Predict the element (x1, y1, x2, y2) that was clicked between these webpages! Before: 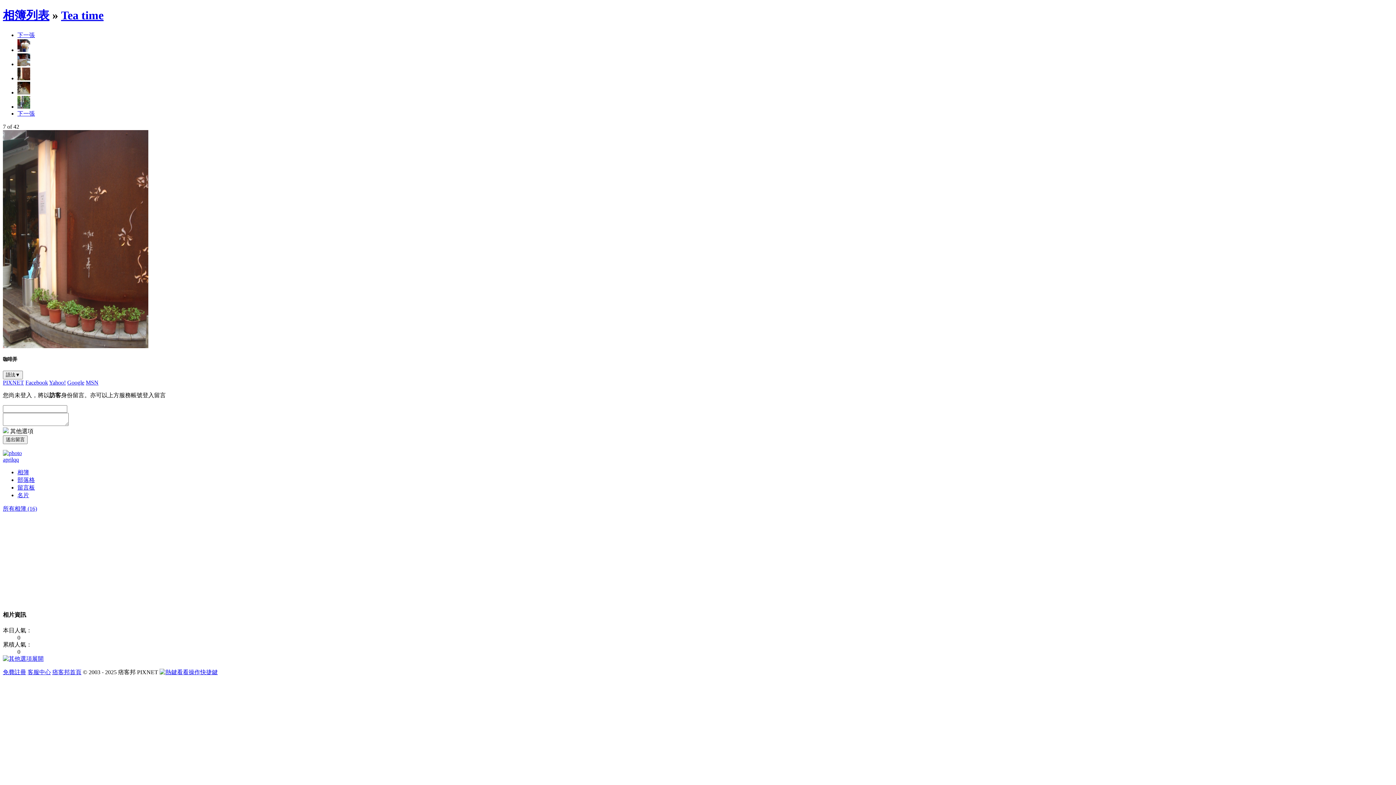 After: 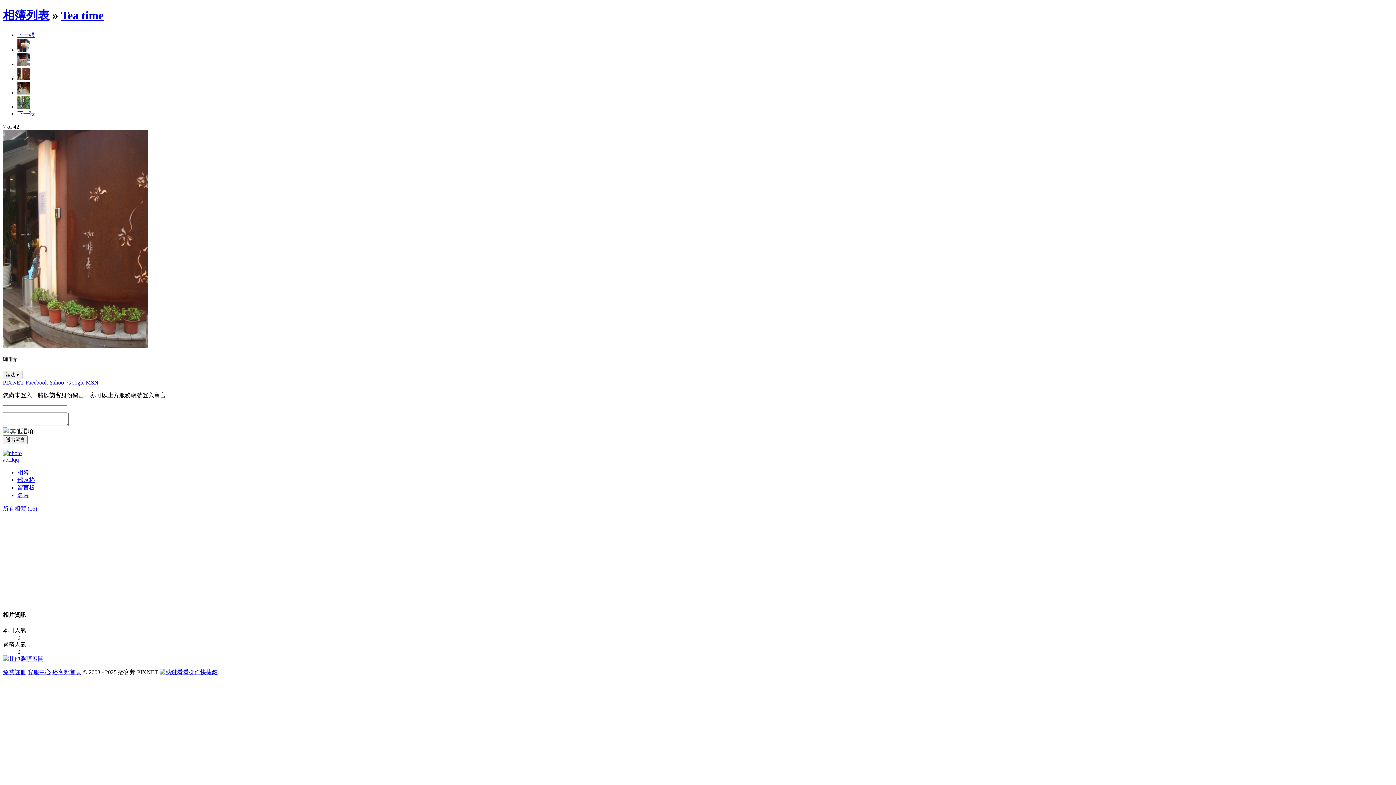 Action: label: MSN bbox: (85, 379, 98, 385)